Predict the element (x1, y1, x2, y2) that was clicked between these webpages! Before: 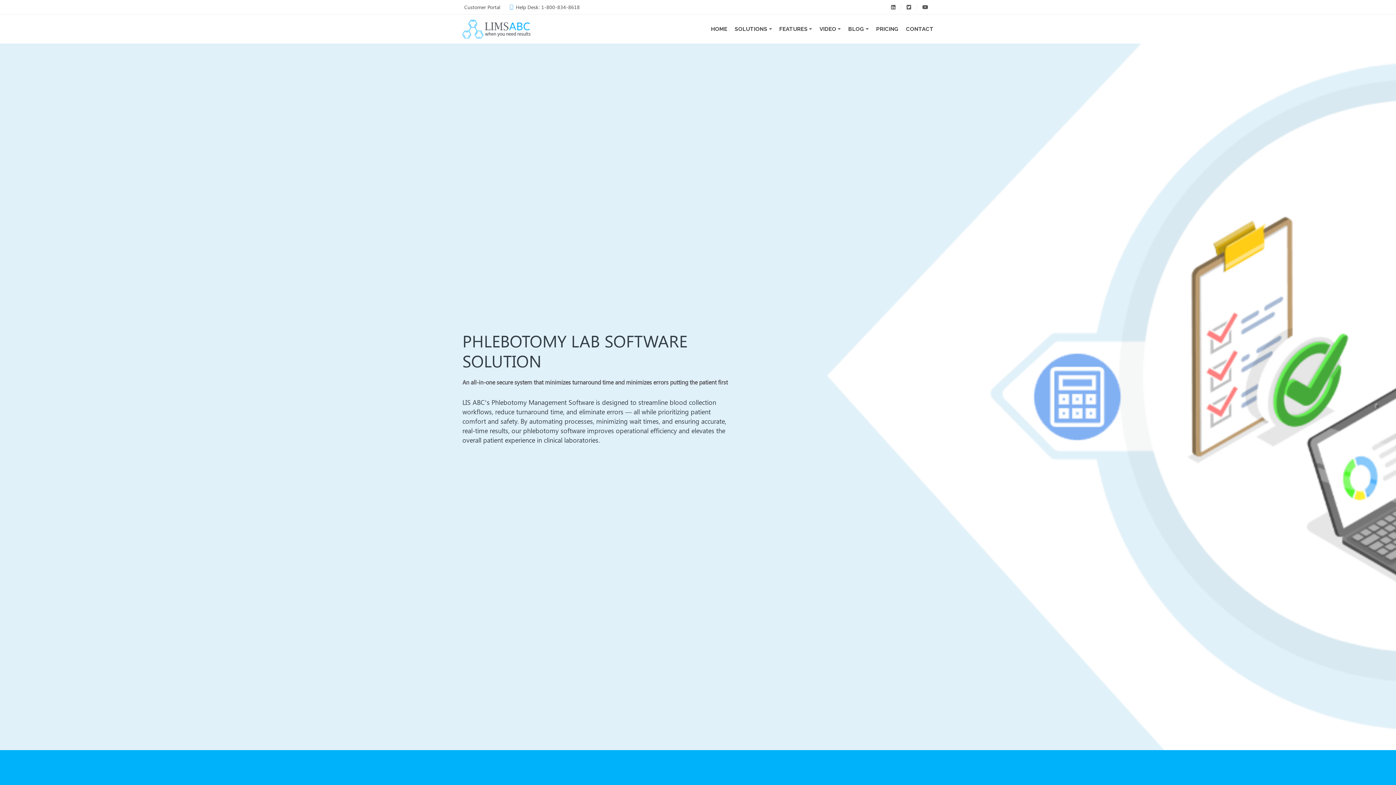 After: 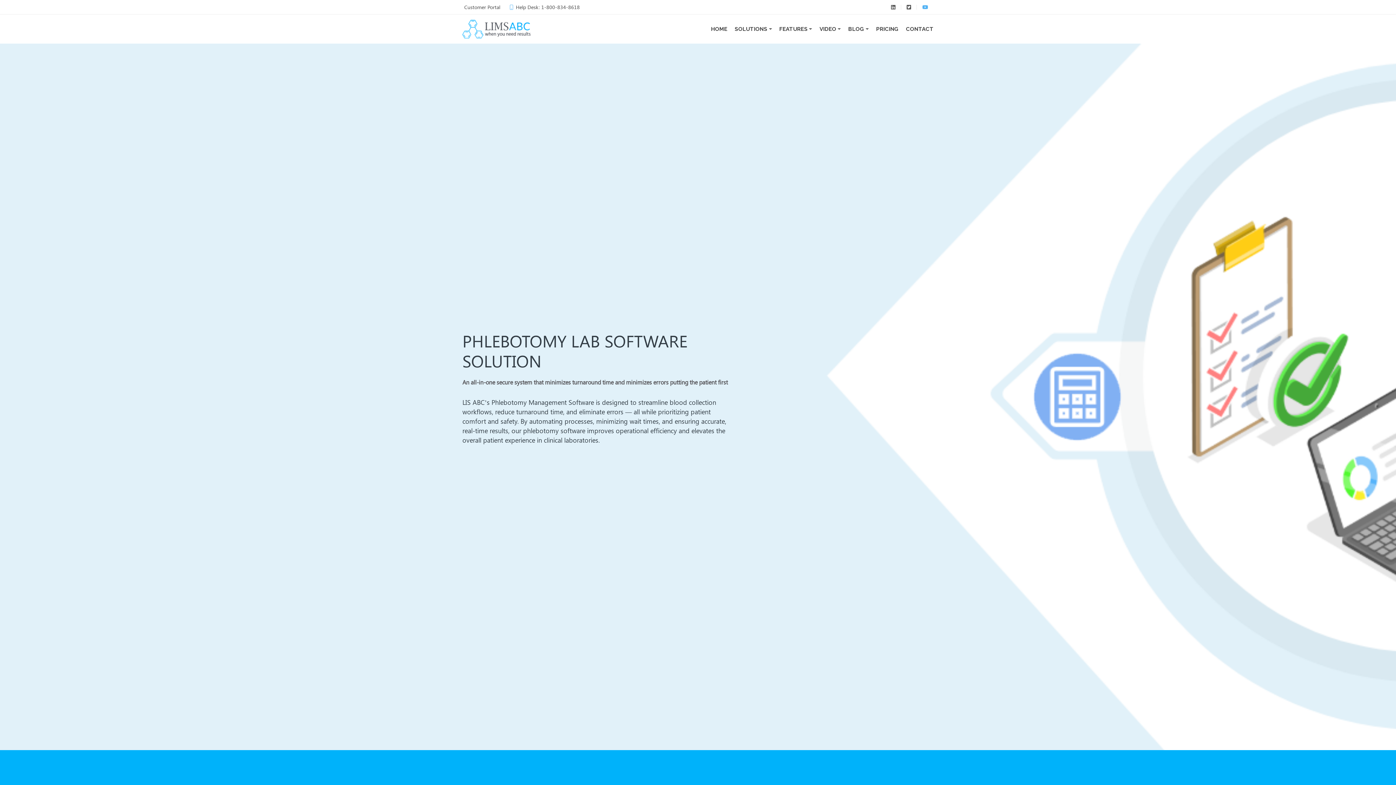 Action: bbox: (916, 4, 933, 9)